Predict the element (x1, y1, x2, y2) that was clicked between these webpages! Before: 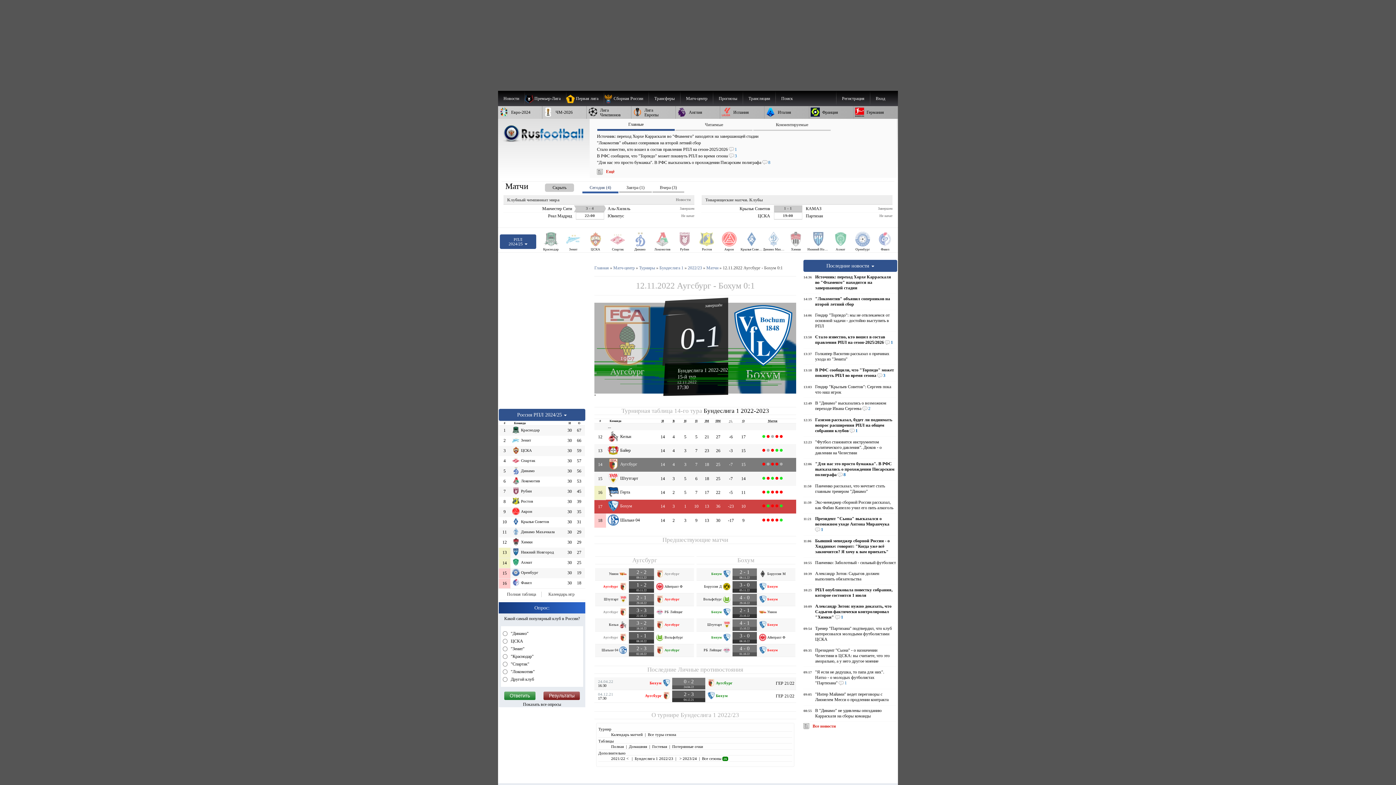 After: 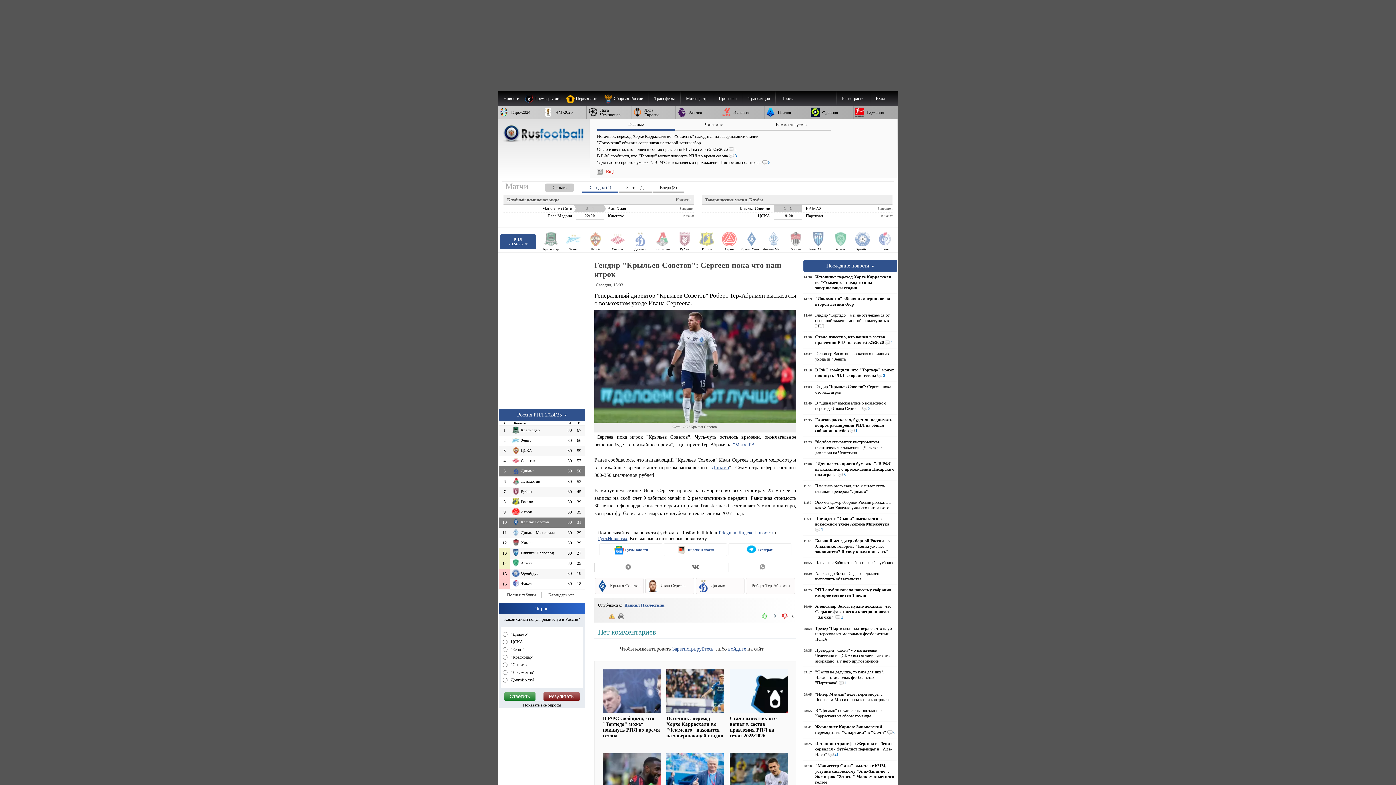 Action: bbox: (803, 384, 896, 395) label: Гендир "Крыльев Советов": Сергеев пока что наш игрок